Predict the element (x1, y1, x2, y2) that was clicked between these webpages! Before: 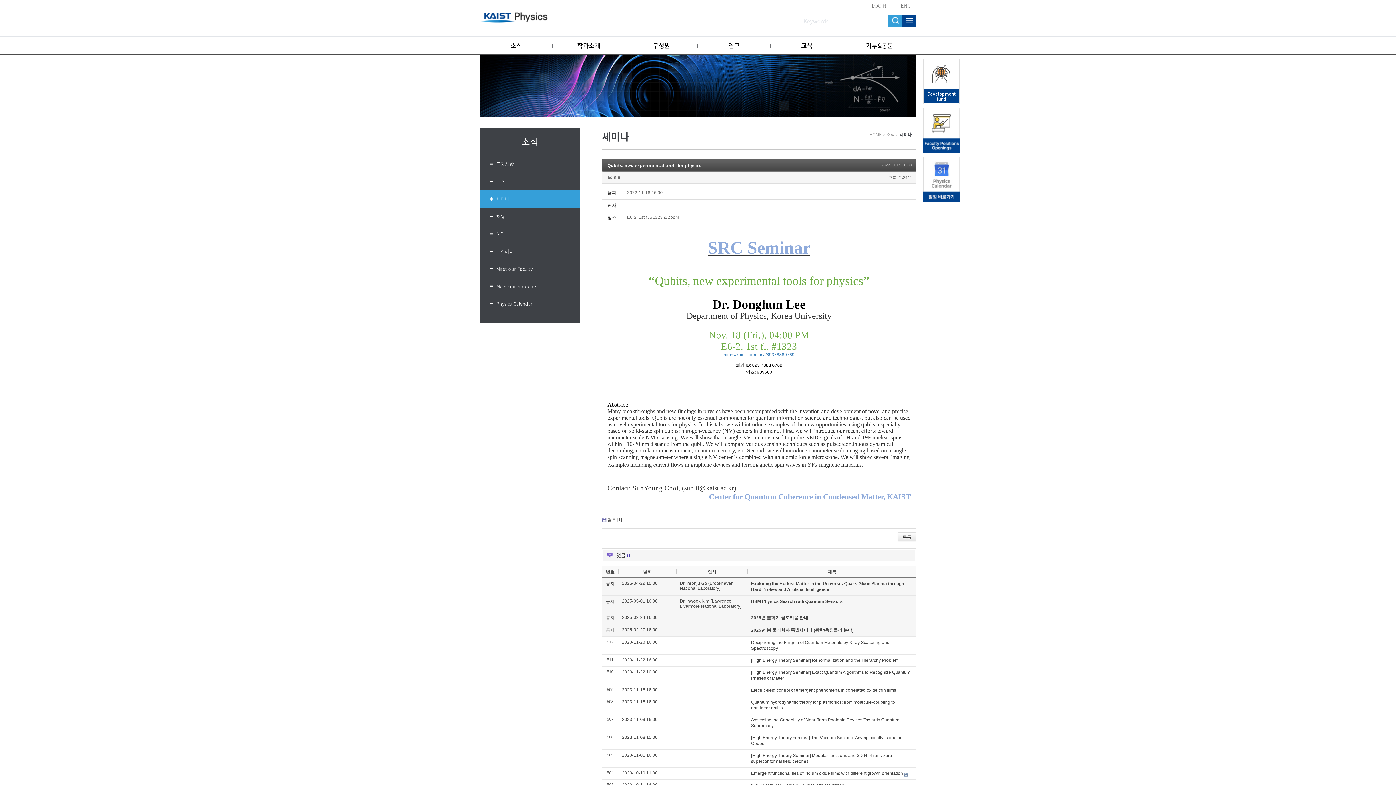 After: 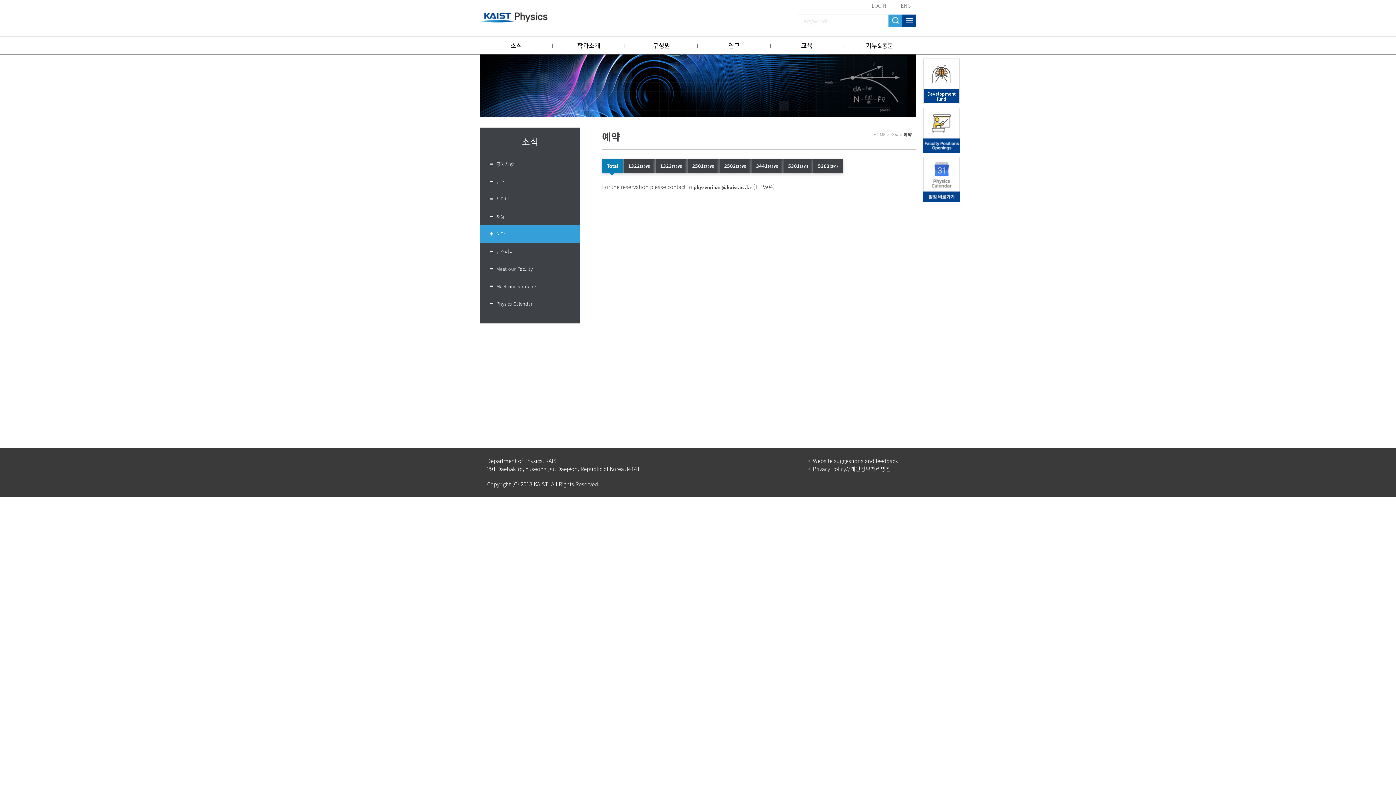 Action: bbox: (480, 225, 580, 242) label: 예약